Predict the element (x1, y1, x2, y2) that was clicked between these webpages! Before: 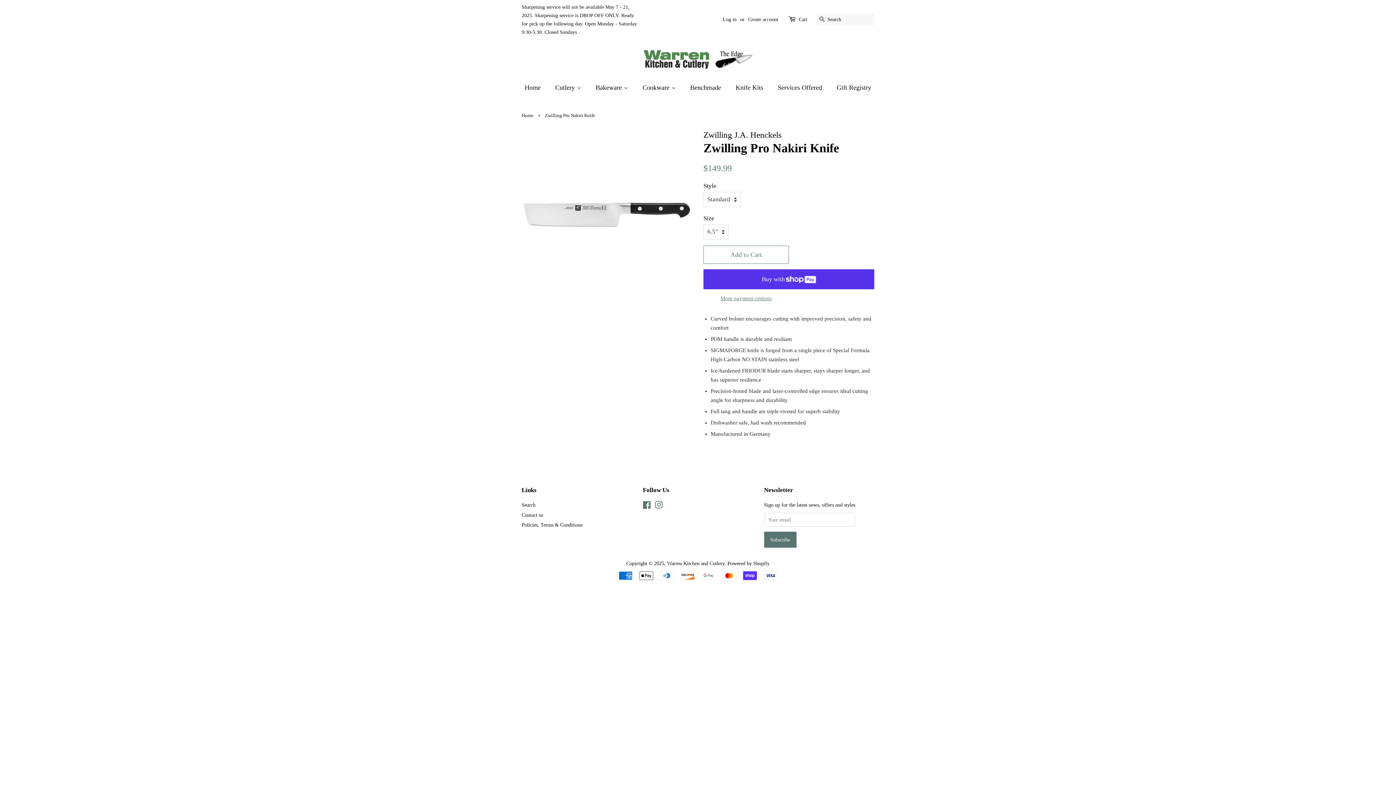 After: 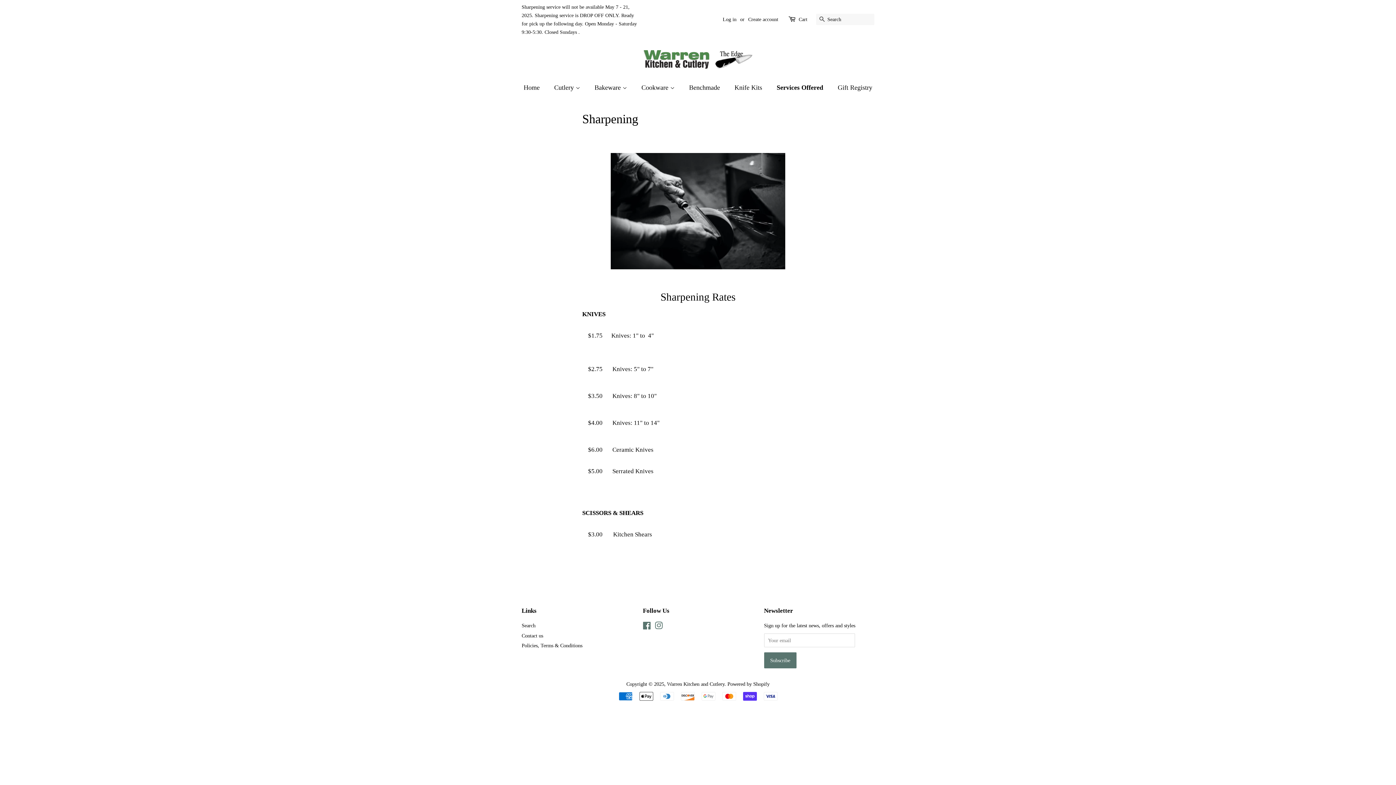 Action: bbox: (772, 79, 829, 95) label: Services Offered